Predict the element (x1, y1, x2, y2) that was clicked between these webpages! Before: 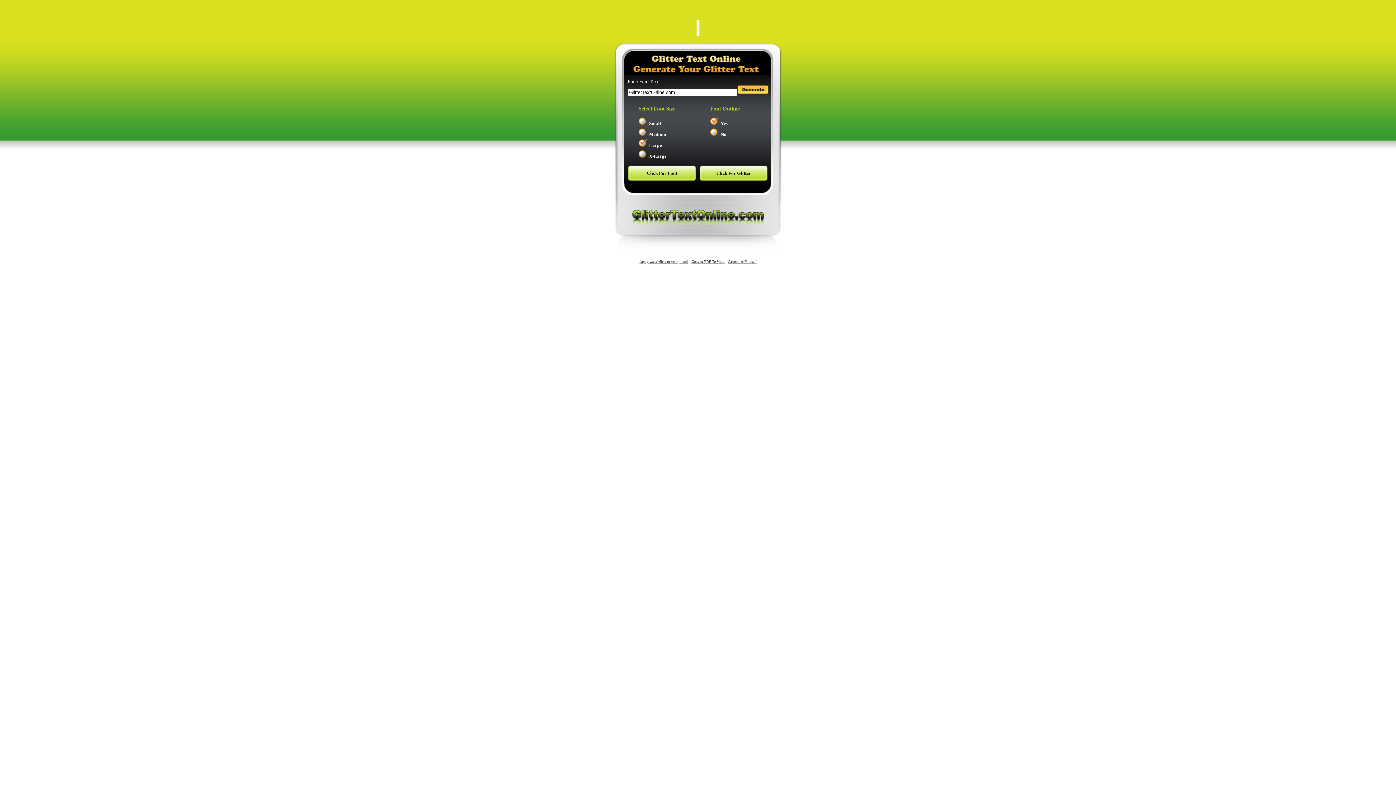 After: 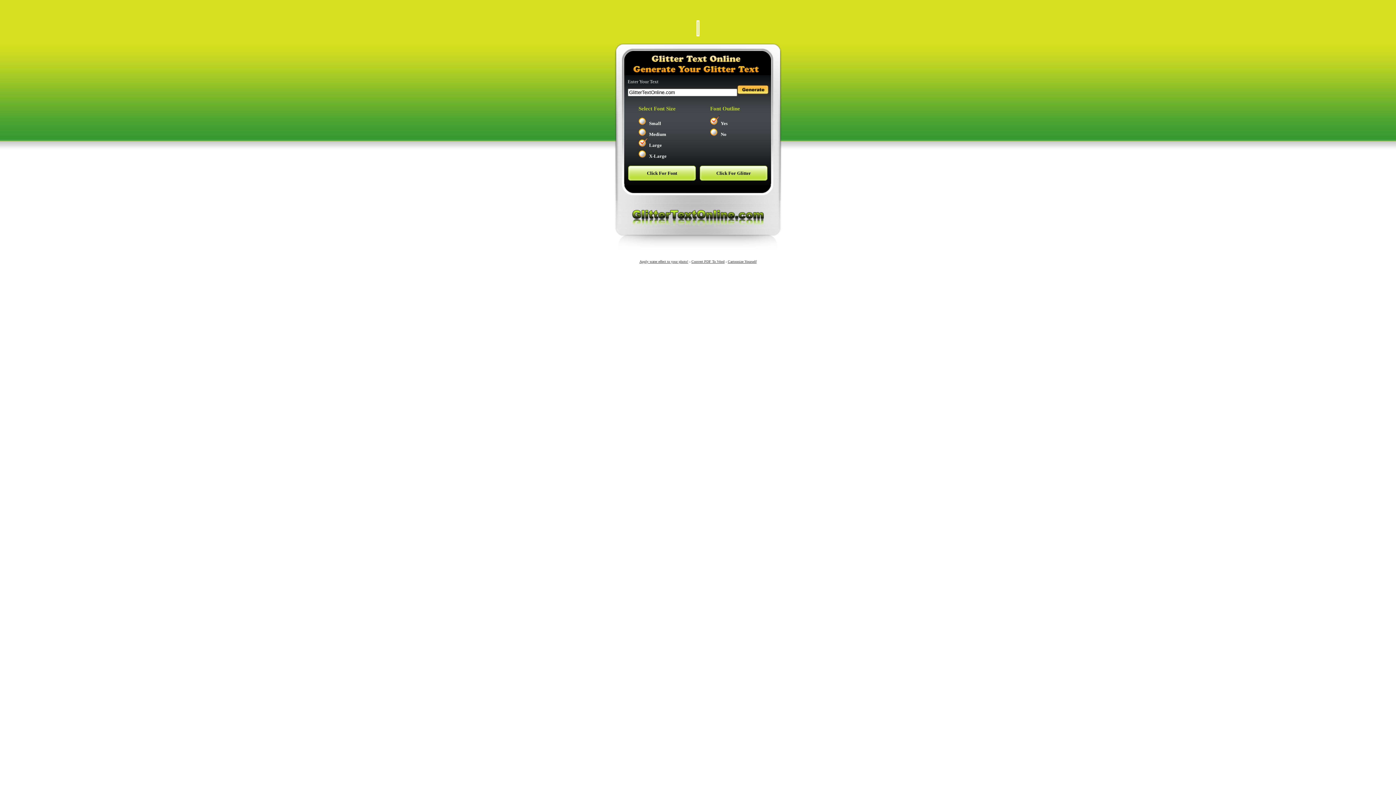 Action: label: Apply water effect to your photo! bbox: (639, 257, 688, 264)